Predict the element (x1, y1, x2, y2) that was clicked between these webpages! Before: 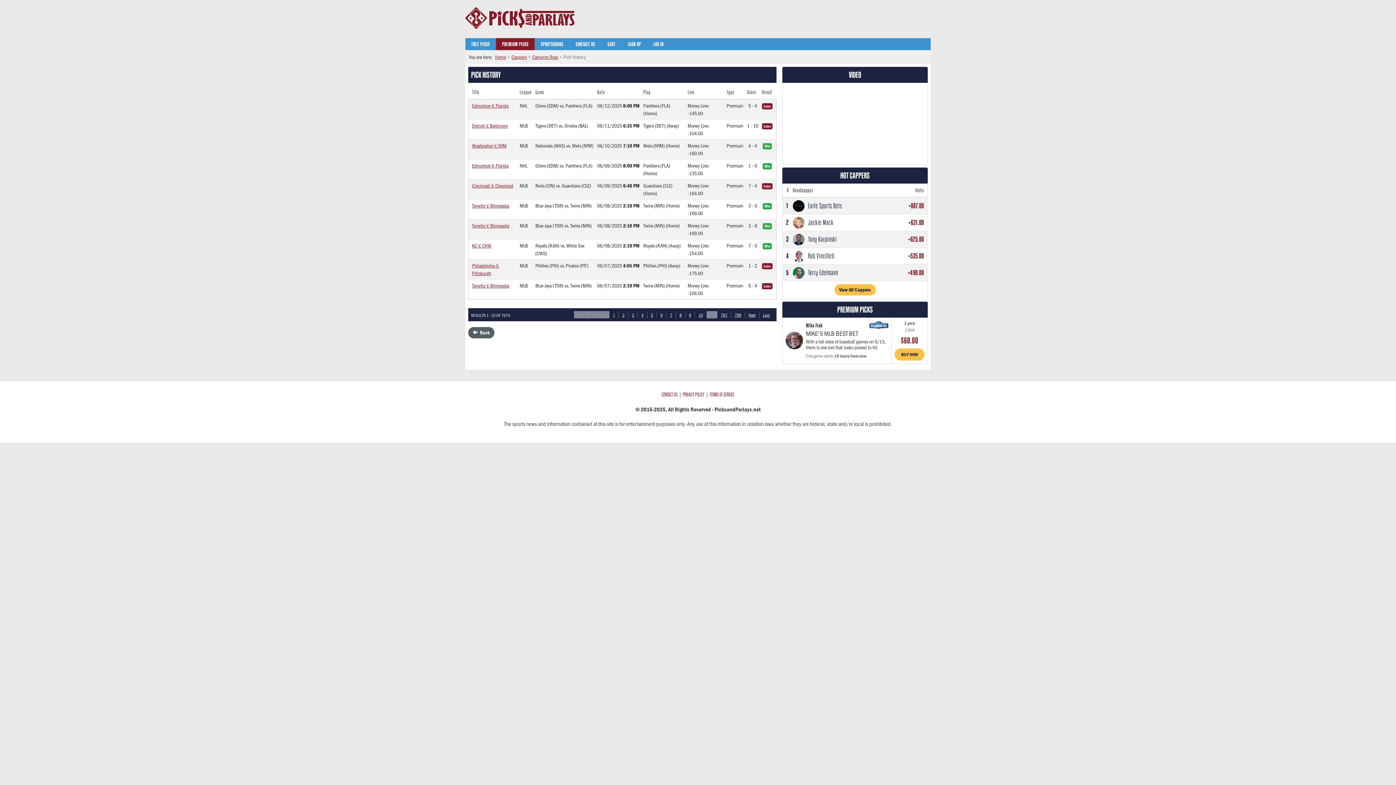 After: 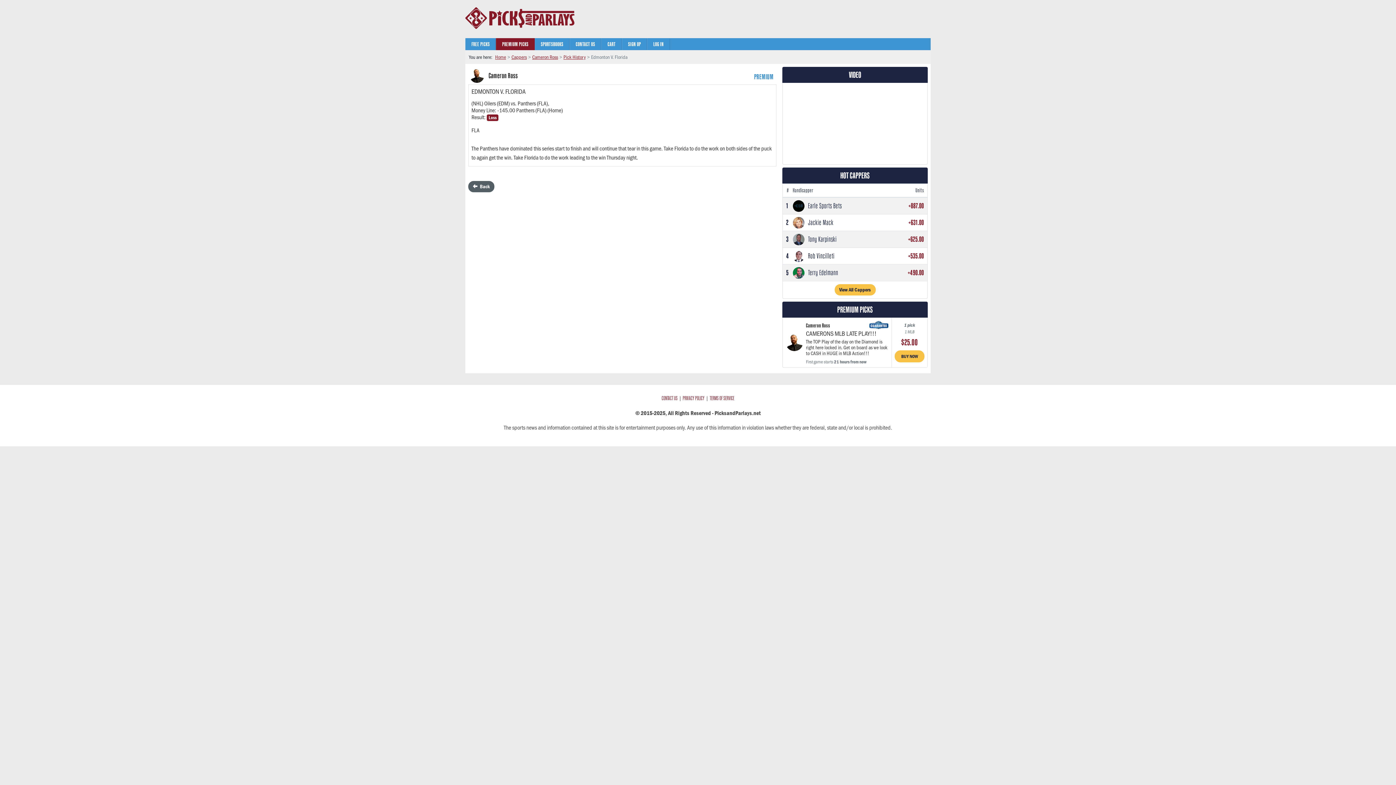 Action: label: Edmonton V. Florida bbox: (472, 102, 508, 109)